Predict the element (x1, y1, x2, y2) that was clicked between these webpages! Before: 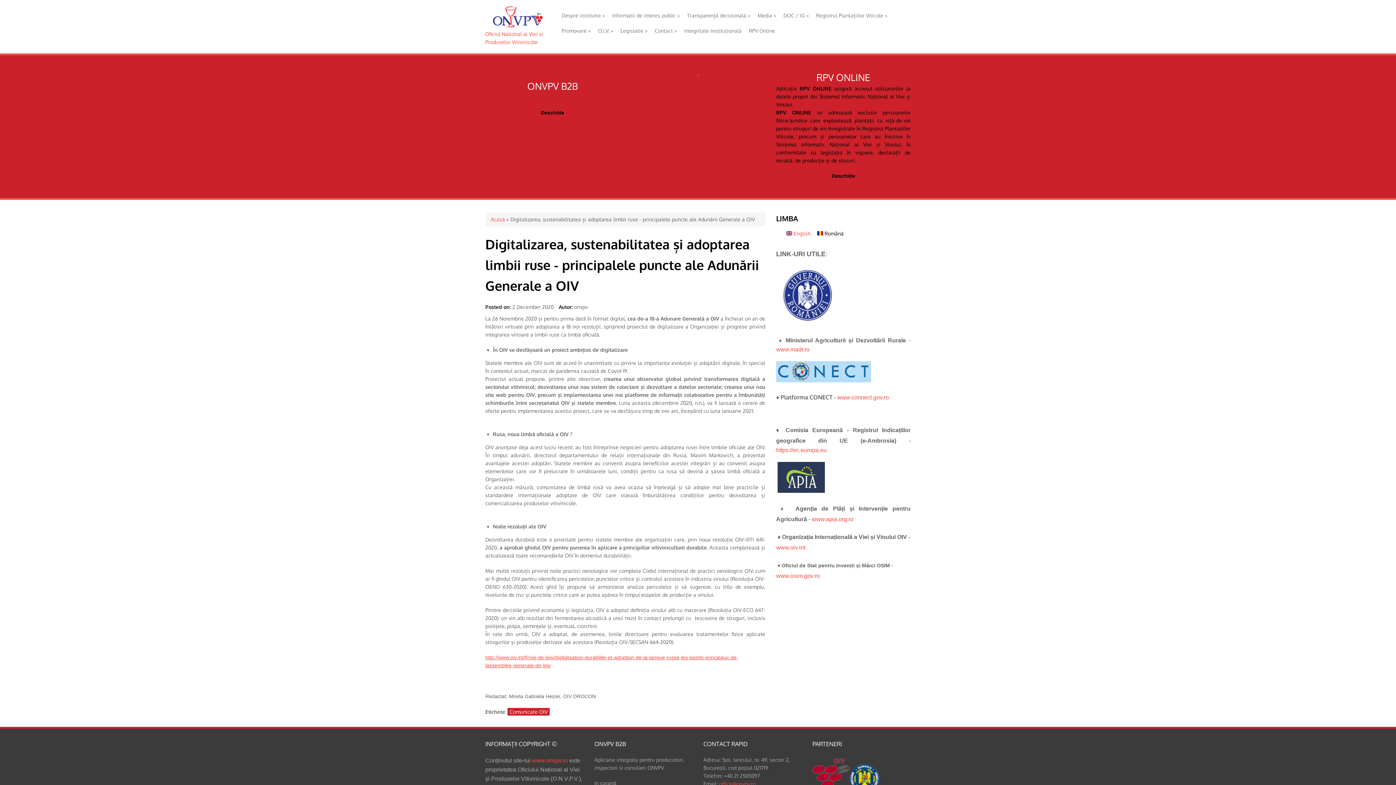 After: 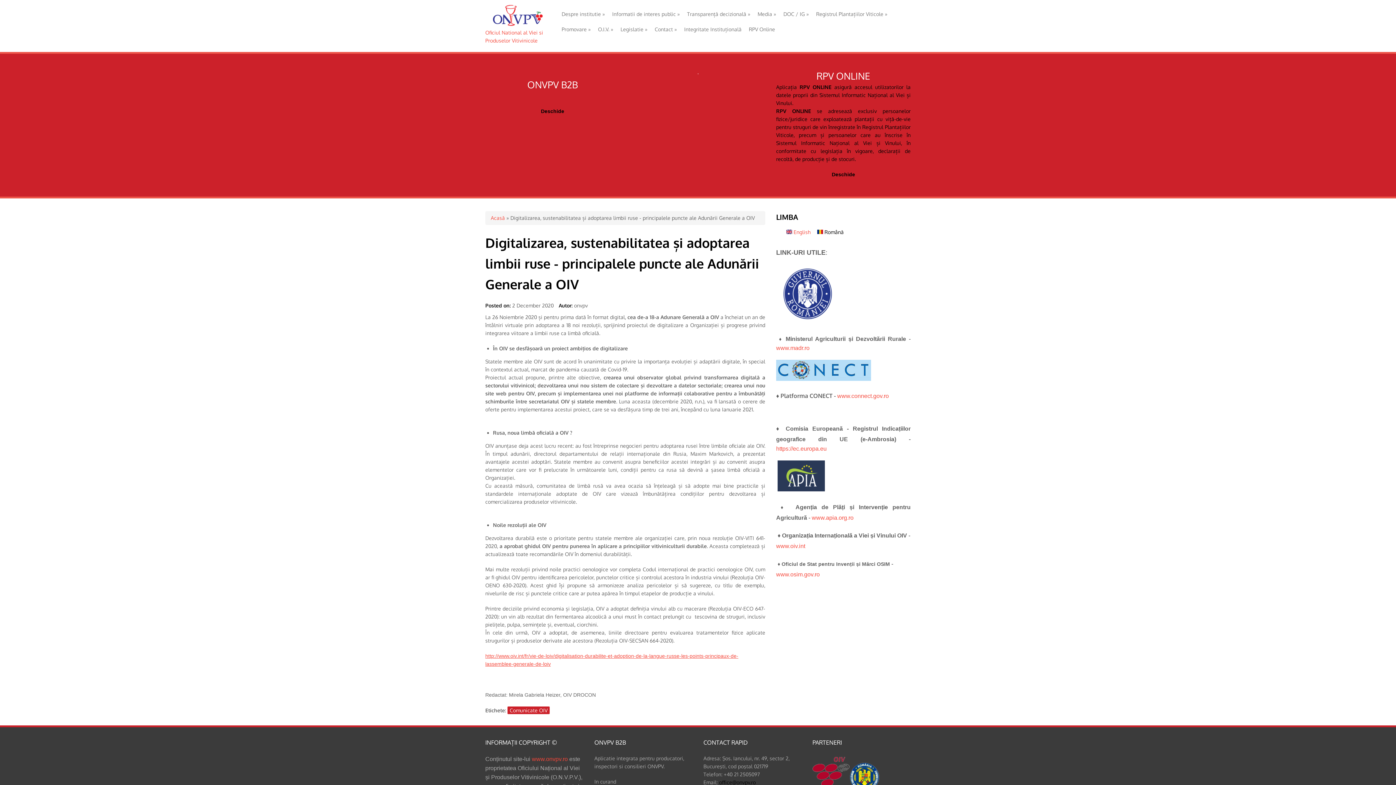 Action: bbox: (719, 780, 756, 787) label: office@onvpv.ro